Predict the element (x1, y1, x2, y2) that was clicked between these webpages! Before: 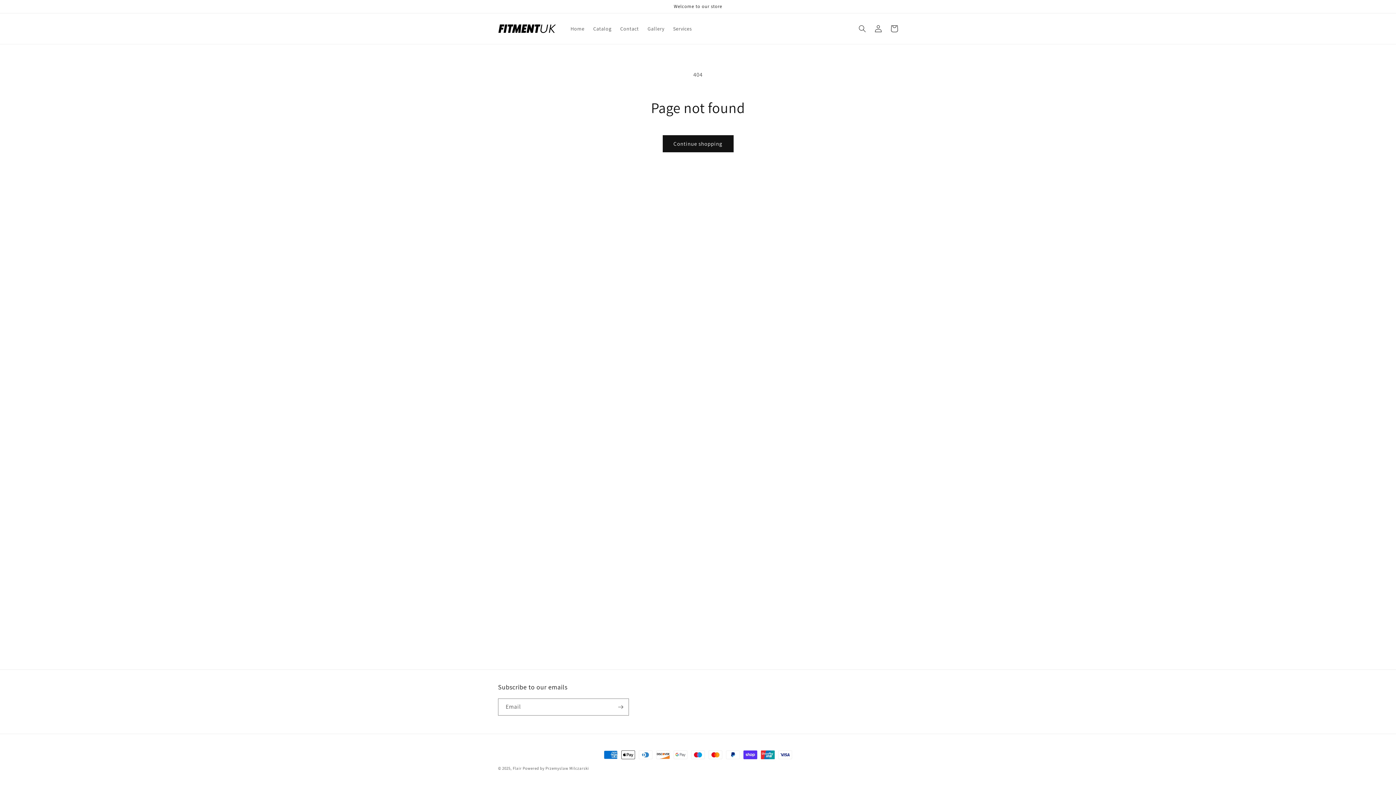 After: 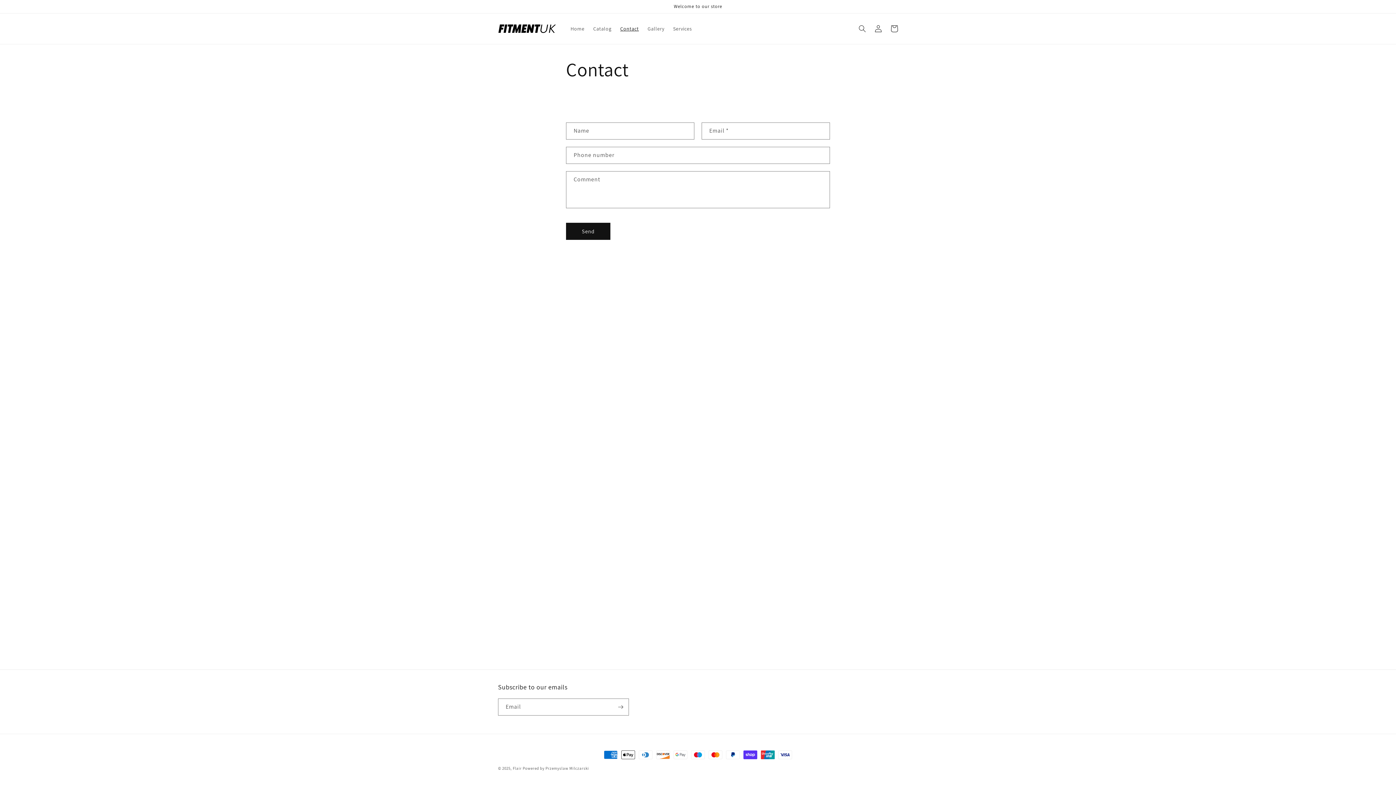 Action: bbox: (616, 21, 643, 36) label: Contact